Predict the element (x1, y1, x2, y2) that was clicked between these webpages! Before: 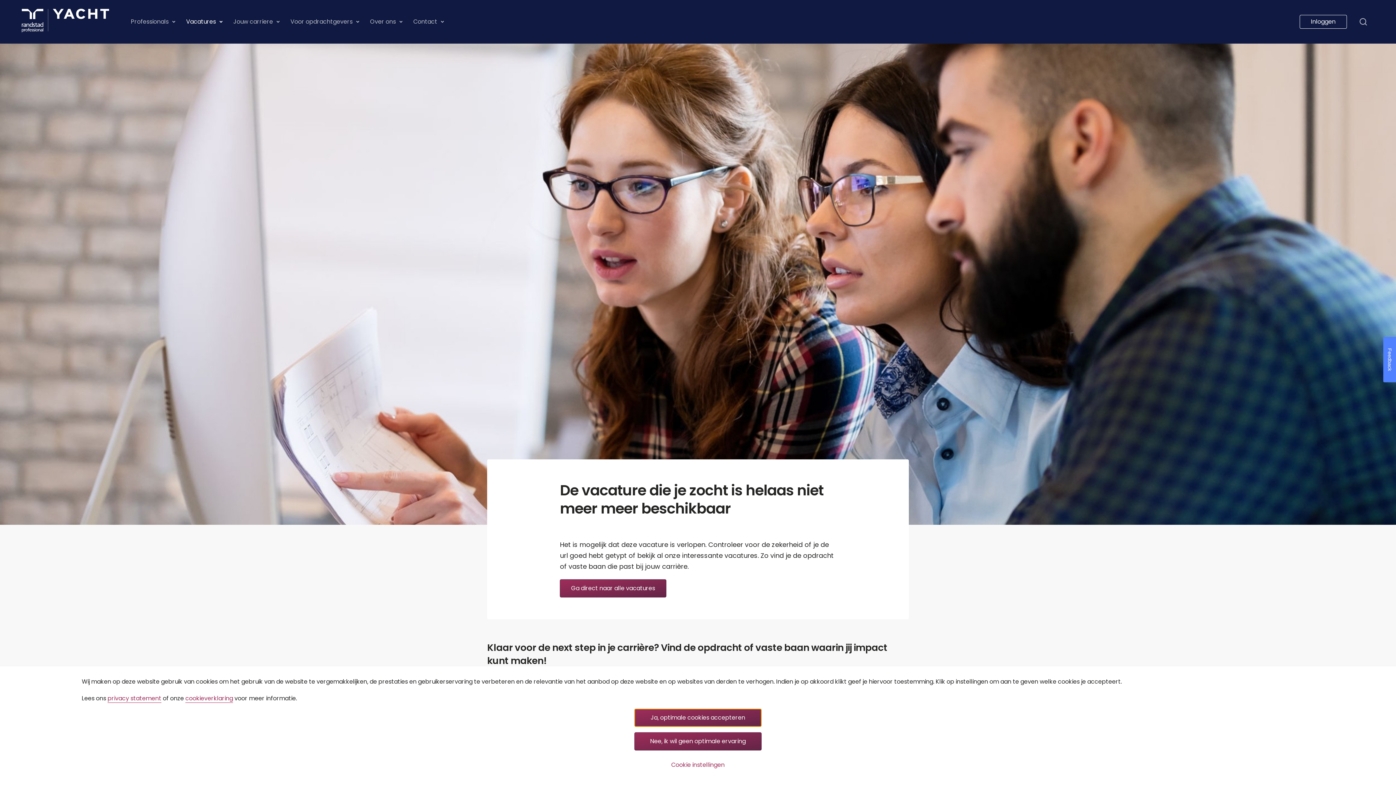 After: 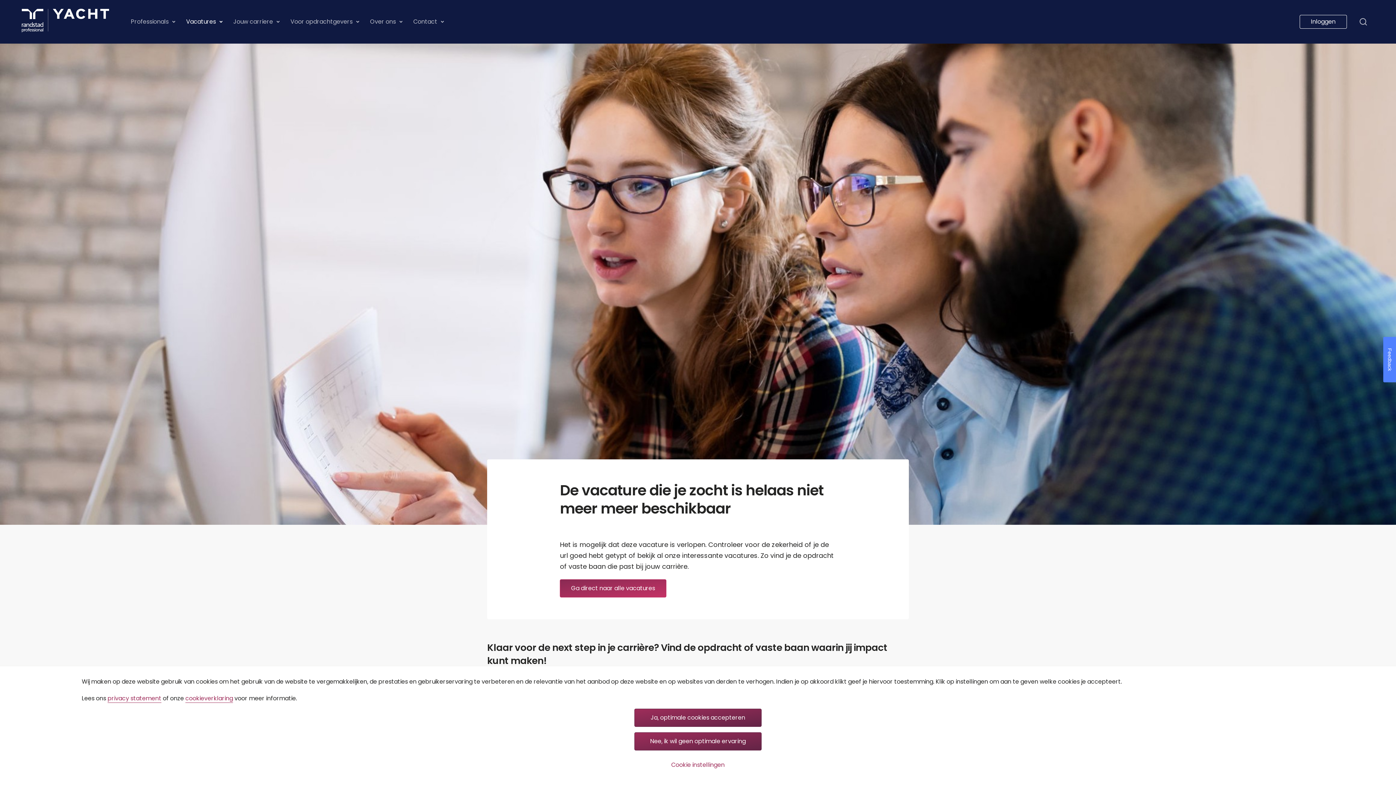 Action: label: Ga direct naar alle vacatures bbox: (560, 579, 666, 597)